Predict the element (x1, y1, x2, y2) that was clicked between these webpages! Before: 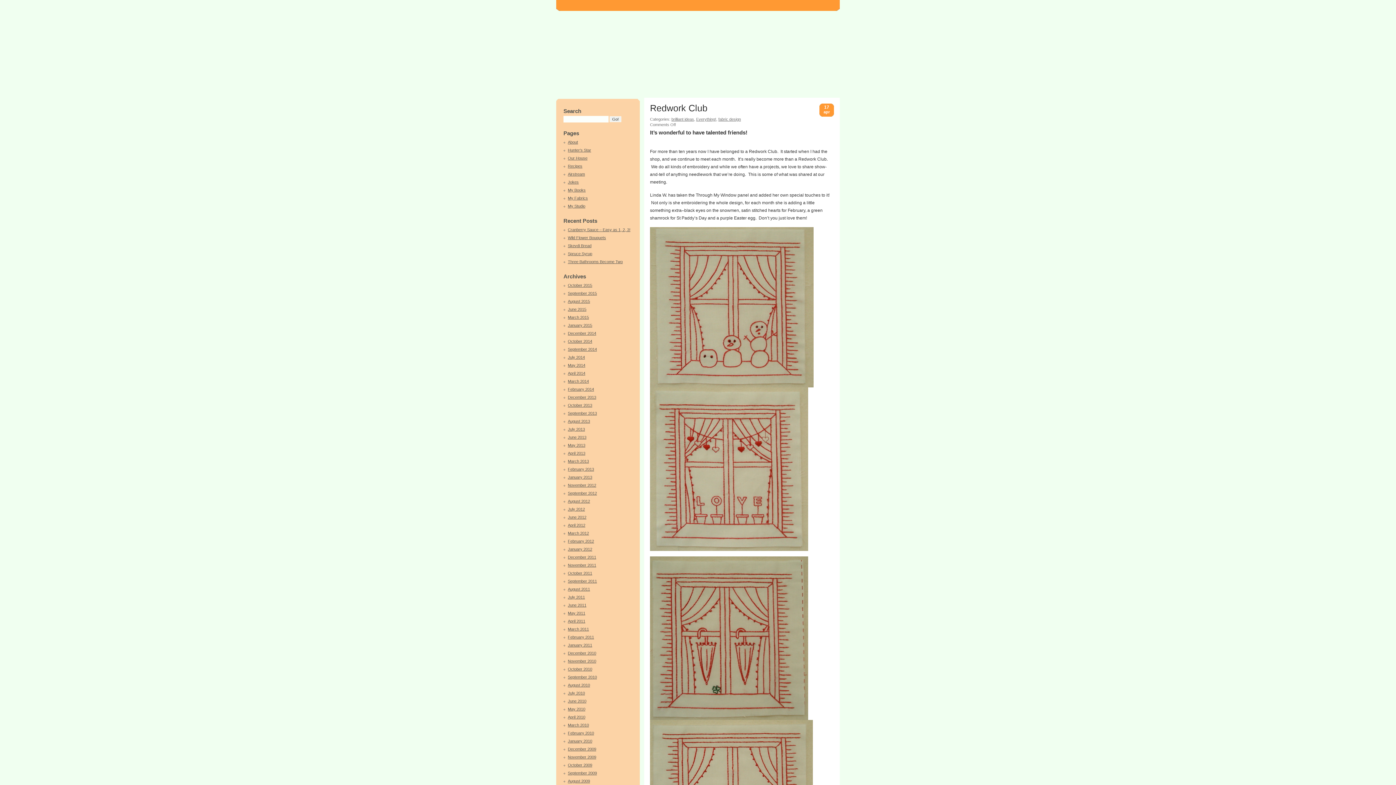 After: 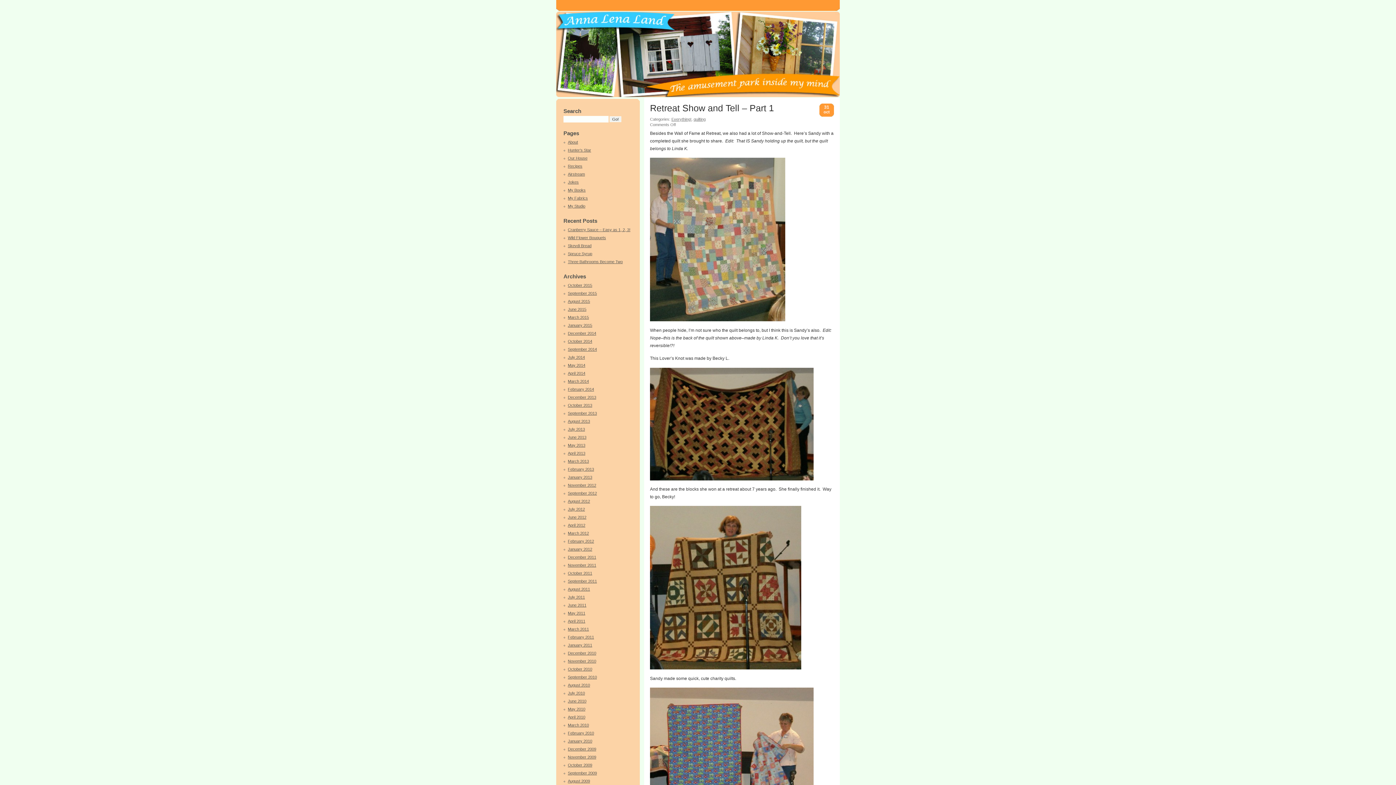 Action: bbox: (568, 667, 592, 671) label: October 2010